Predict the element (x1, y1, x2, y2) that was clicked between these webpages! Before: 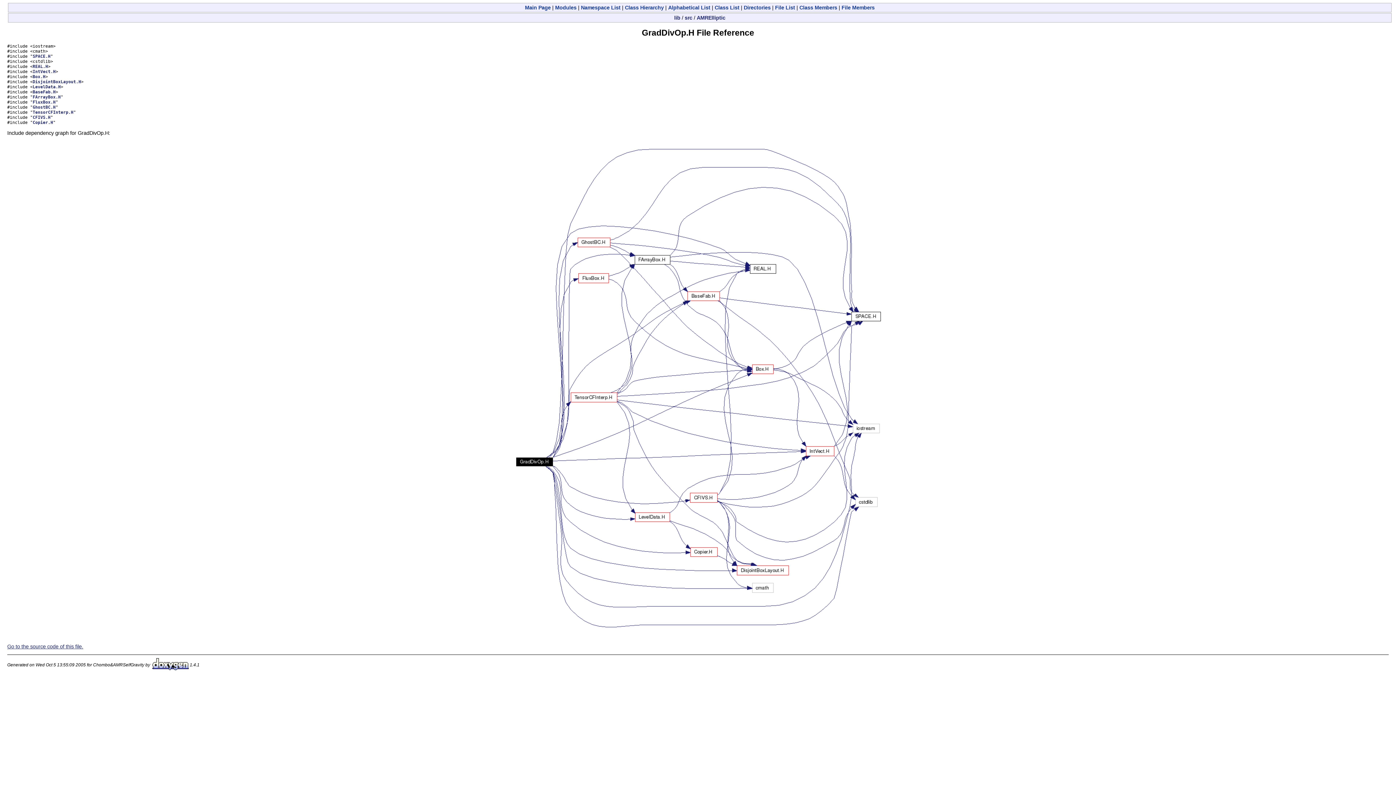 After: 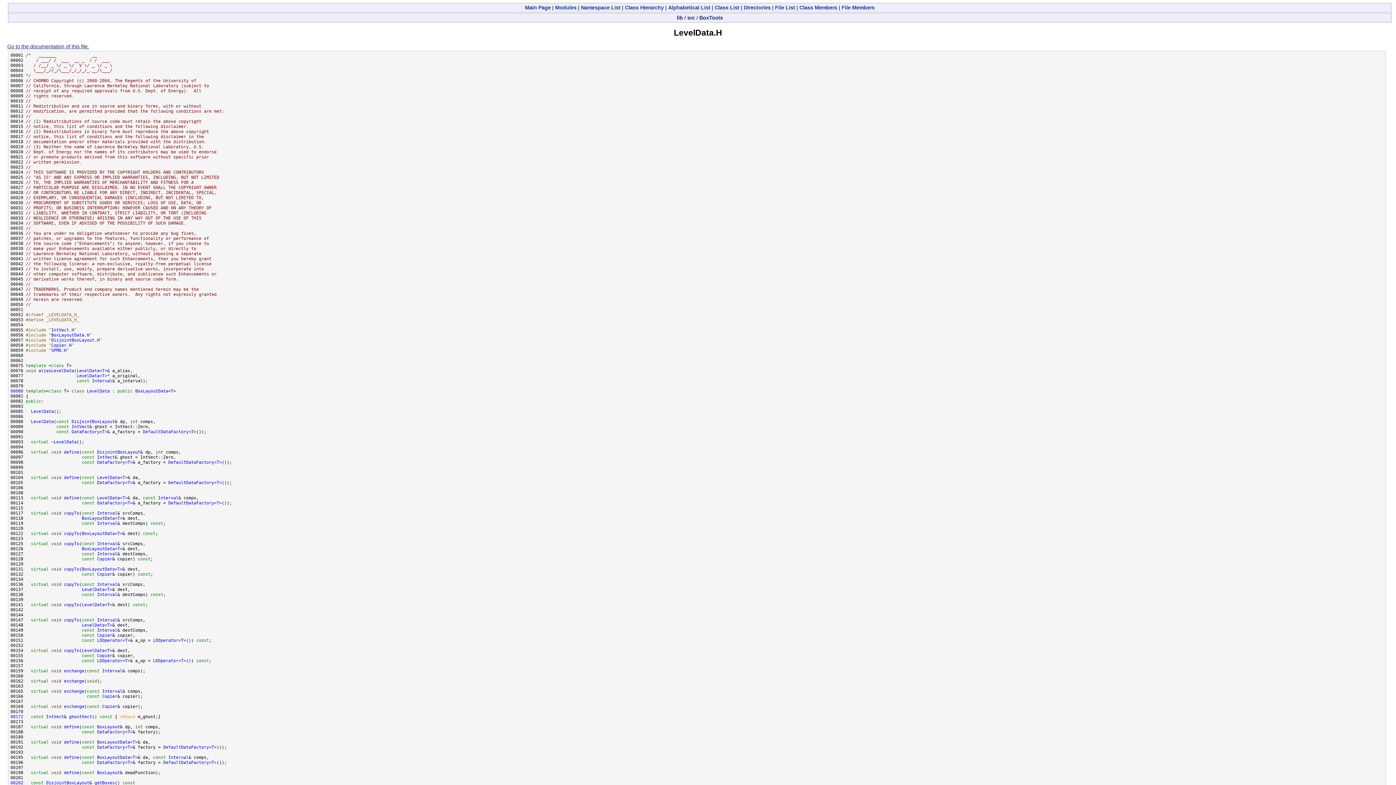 Action: bbox: (32, 84, 60, 89) label: LevelData.H